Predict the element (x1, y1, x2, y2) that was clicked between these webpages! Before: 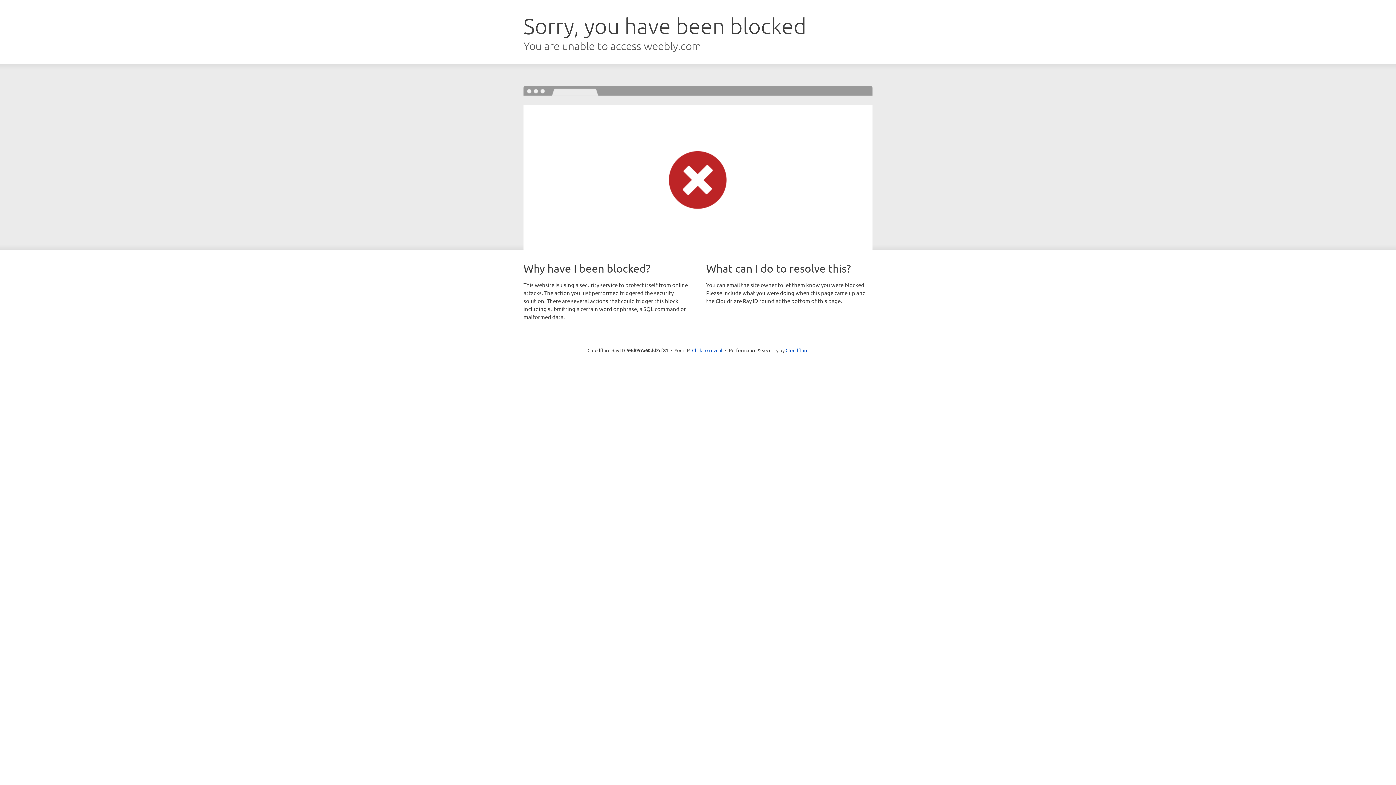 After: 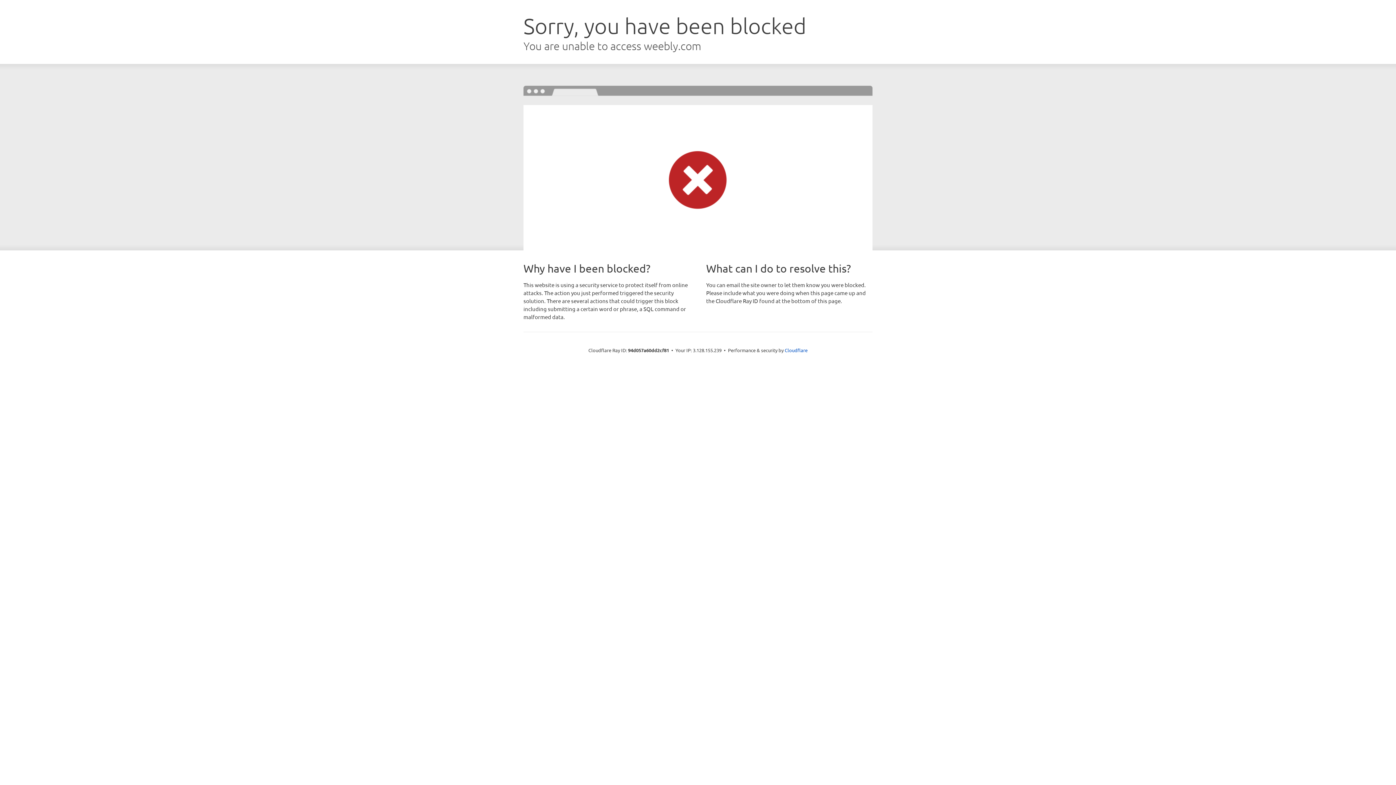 Action: bbox: (692, 346, 722, 353) label: Click to reveal